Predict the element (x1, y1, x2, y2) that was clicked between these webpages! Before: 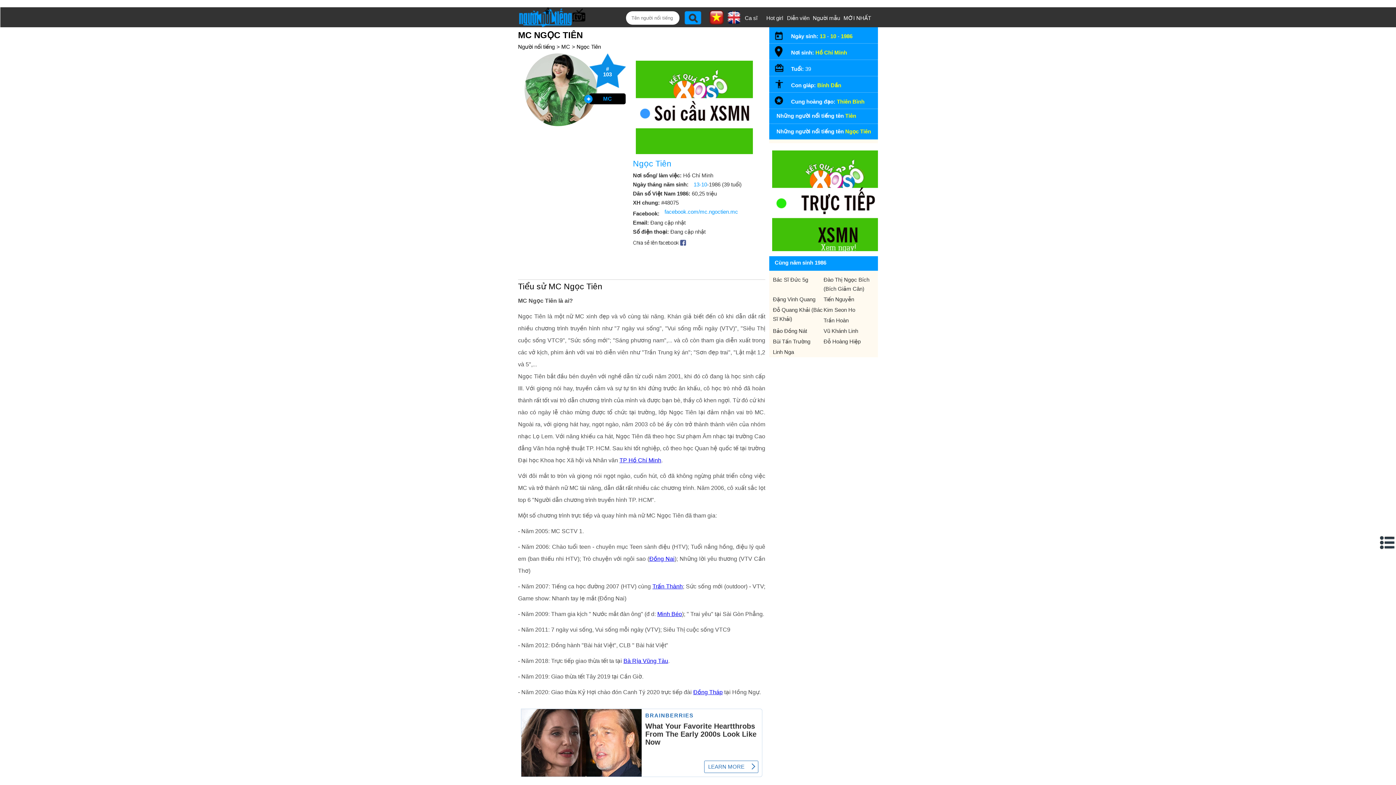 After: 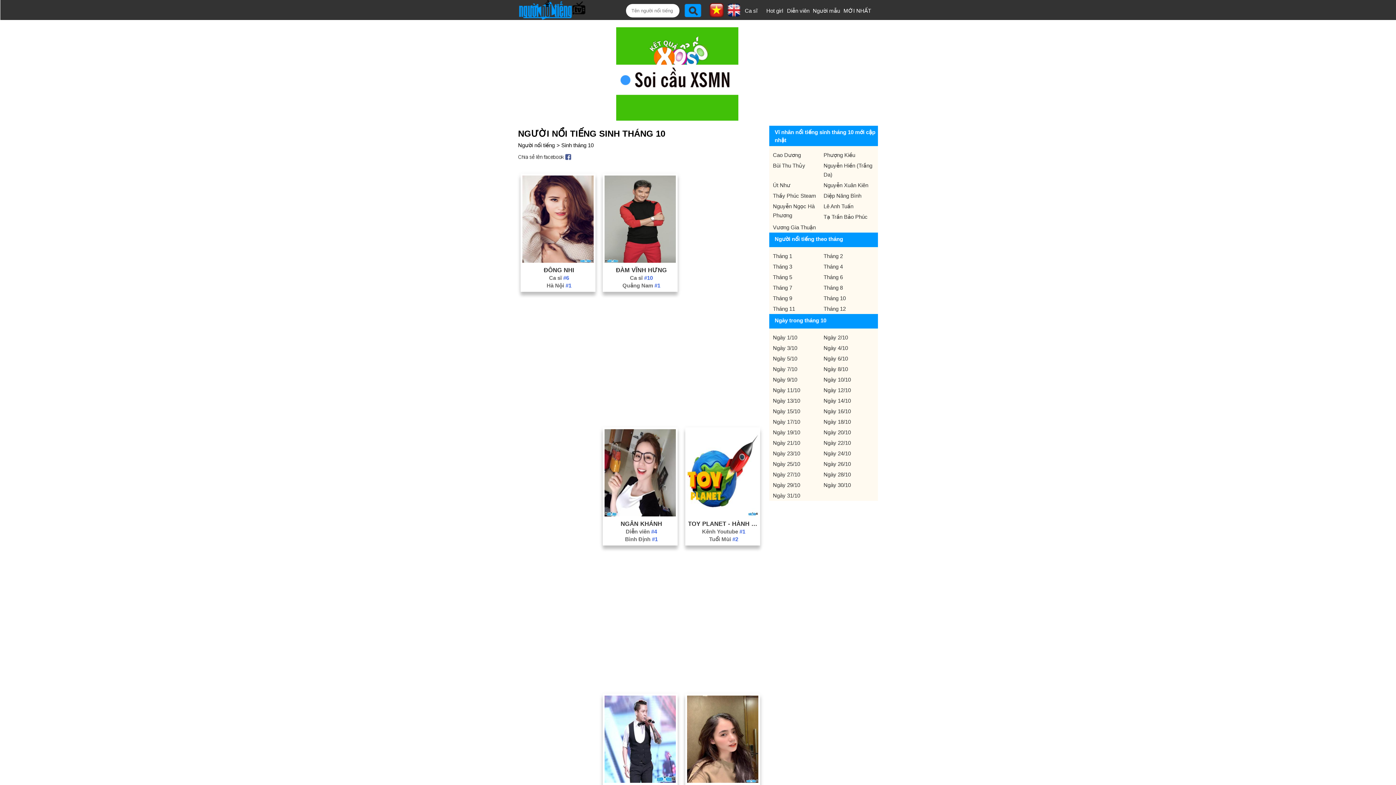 Action: label: 10 bbox: (830, 33, 836, 39)